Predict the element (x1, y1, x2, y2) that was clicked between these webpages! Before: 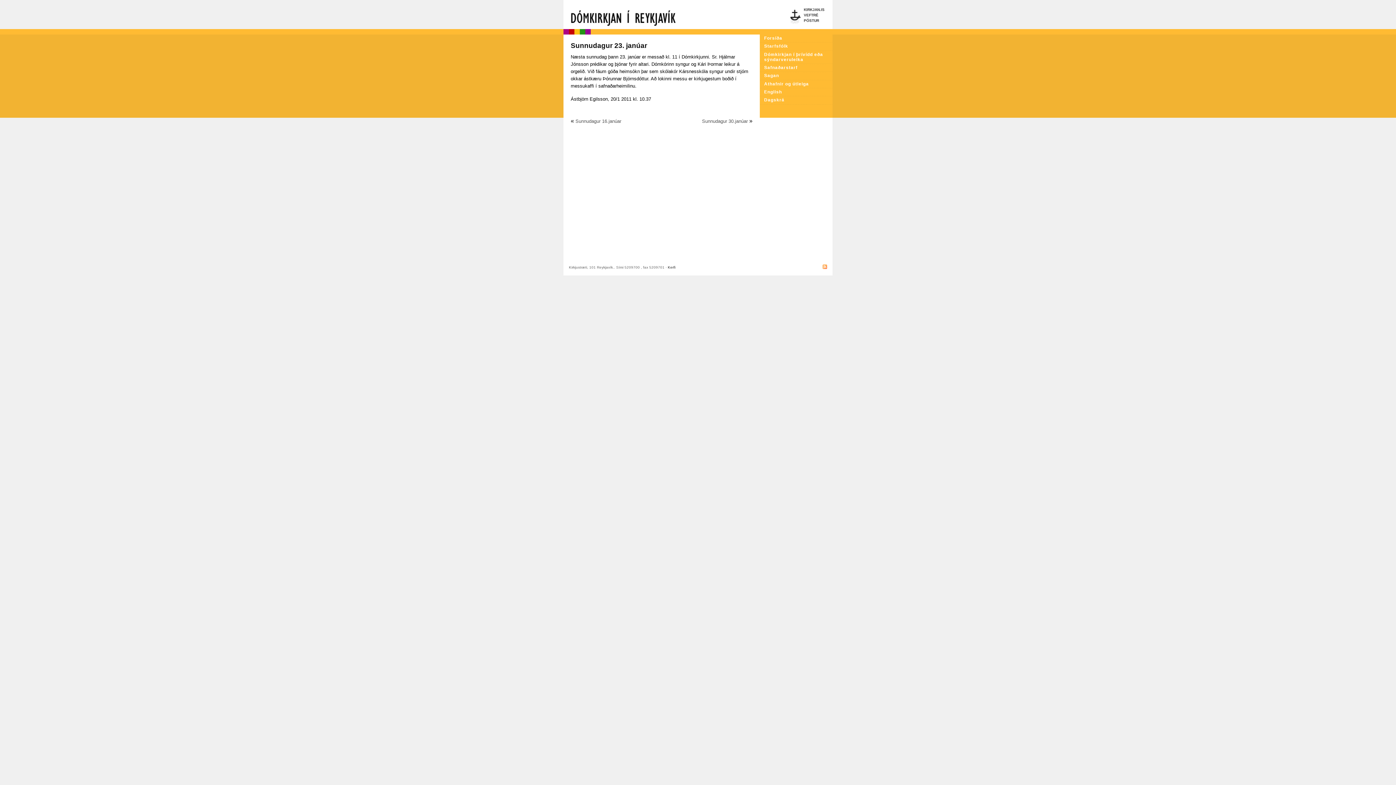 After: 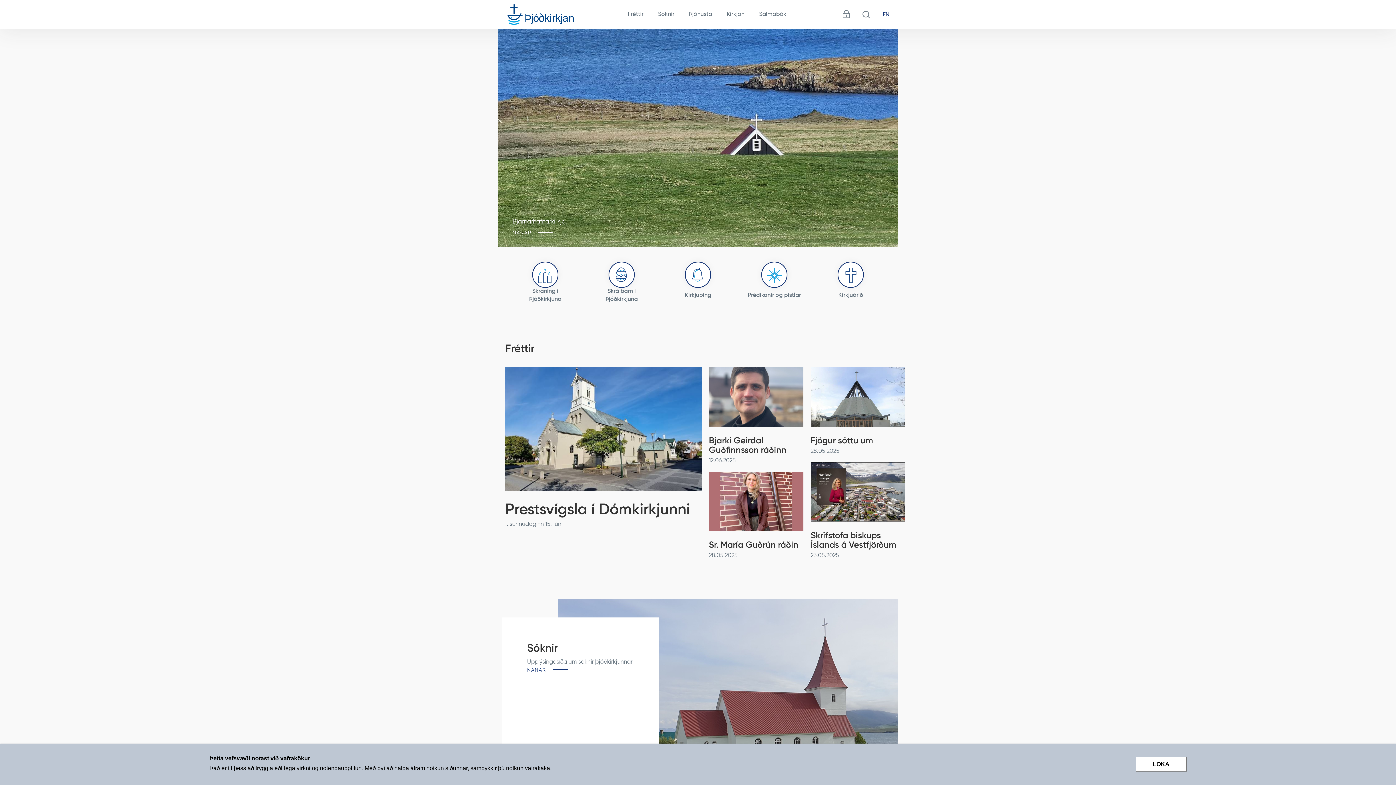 Action: label: KIRKJAN.IS bbox: (804, 7, 824, 11)